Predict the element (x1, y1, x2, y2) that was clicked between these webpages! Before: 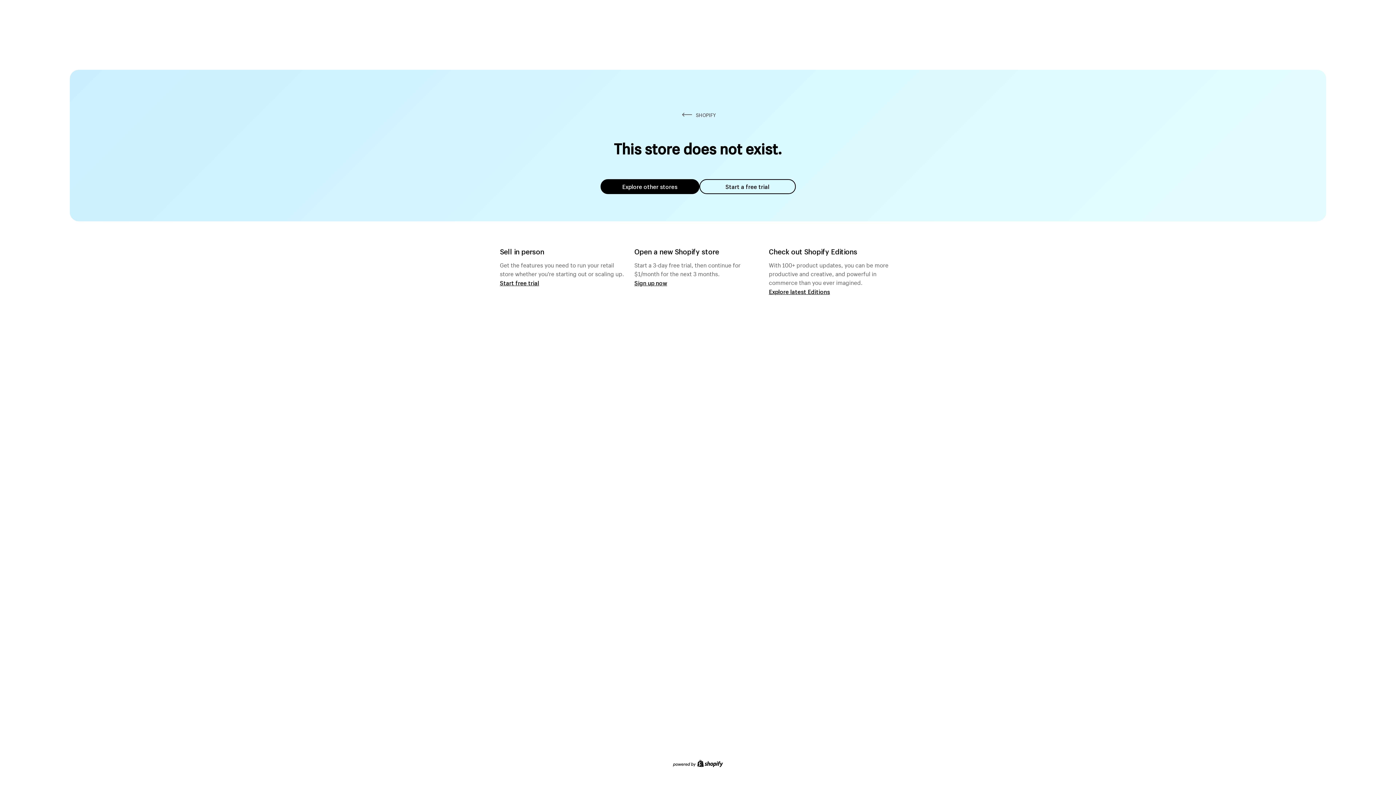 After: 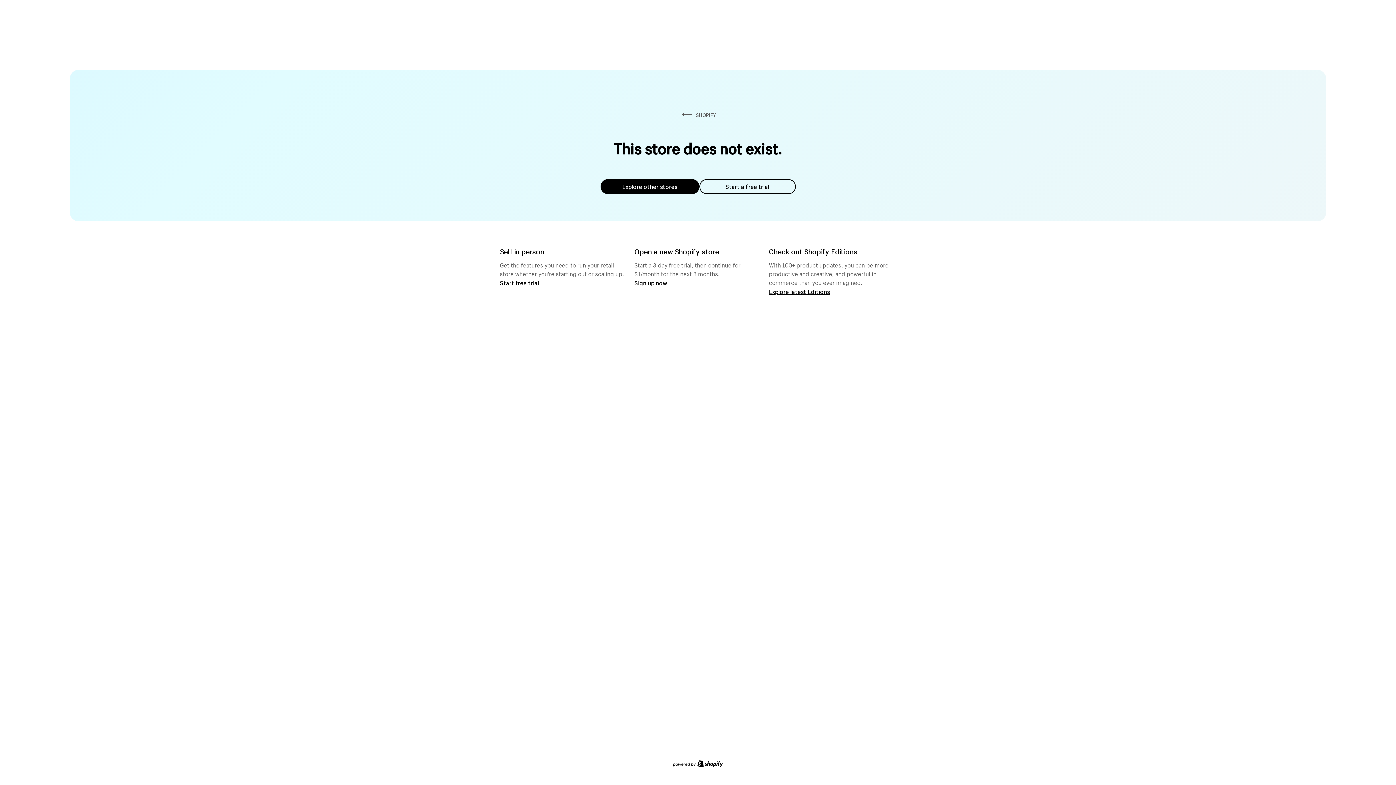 Action: bbox: (600, 179, 699, 194) label: Explore other stores